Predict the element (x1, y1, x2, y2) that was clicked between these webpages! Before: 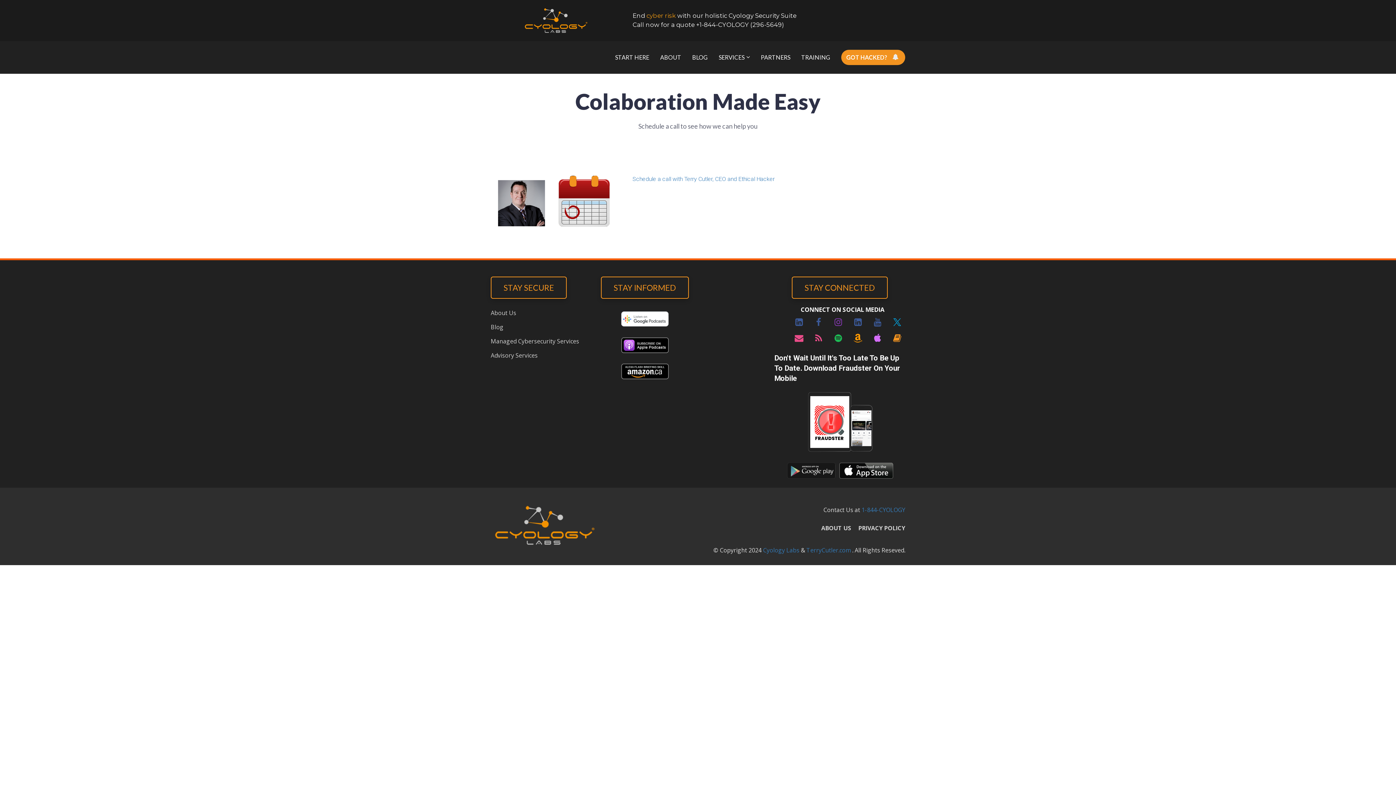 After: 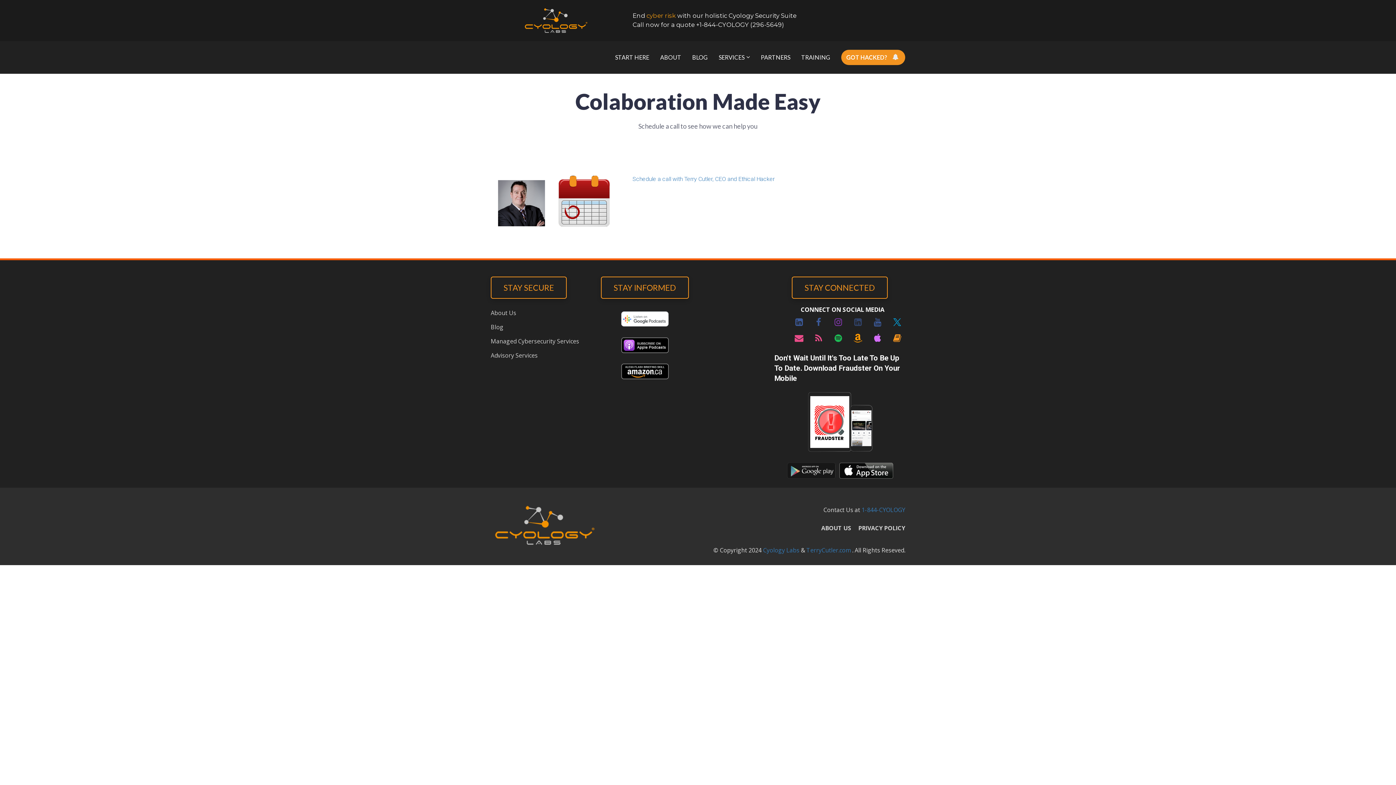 Action: bbox: (848, 313, 868, 329)